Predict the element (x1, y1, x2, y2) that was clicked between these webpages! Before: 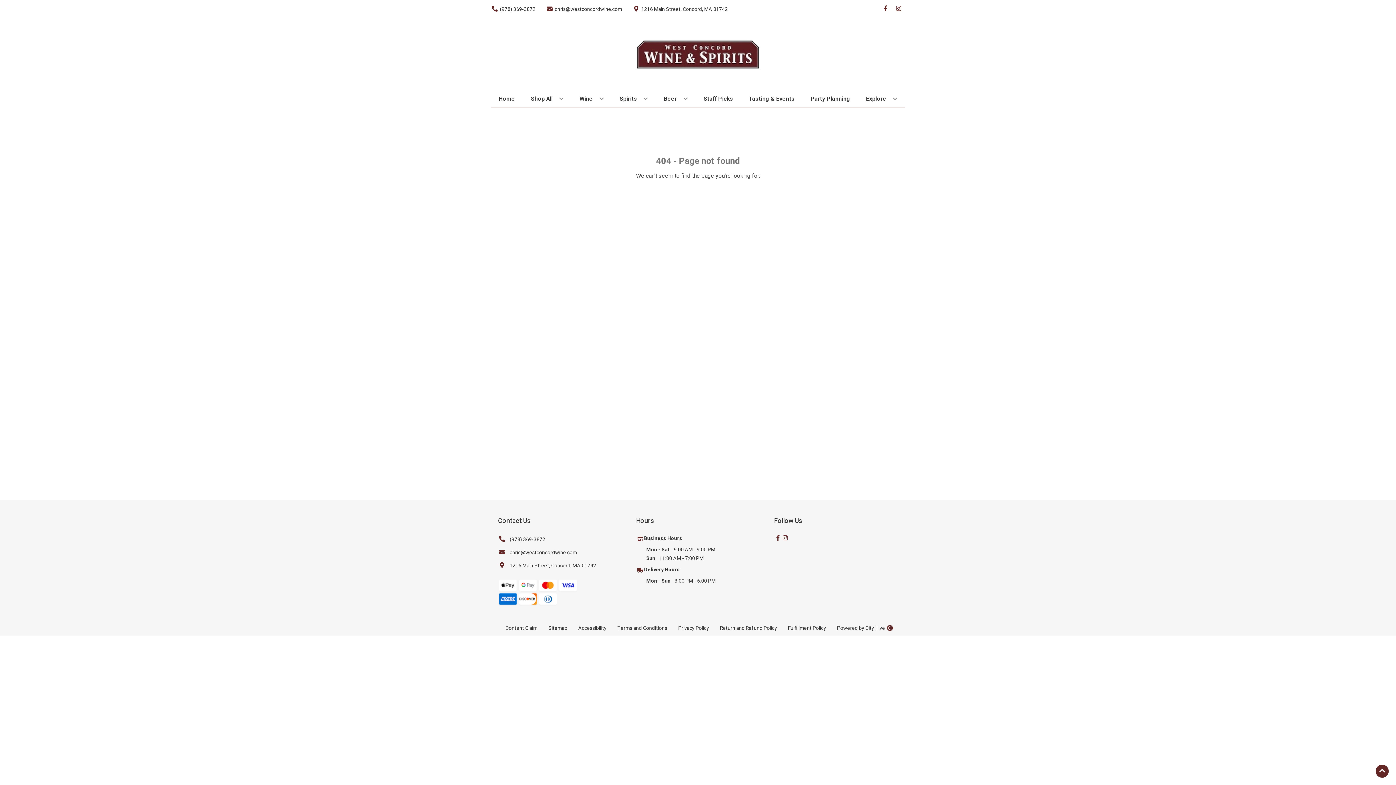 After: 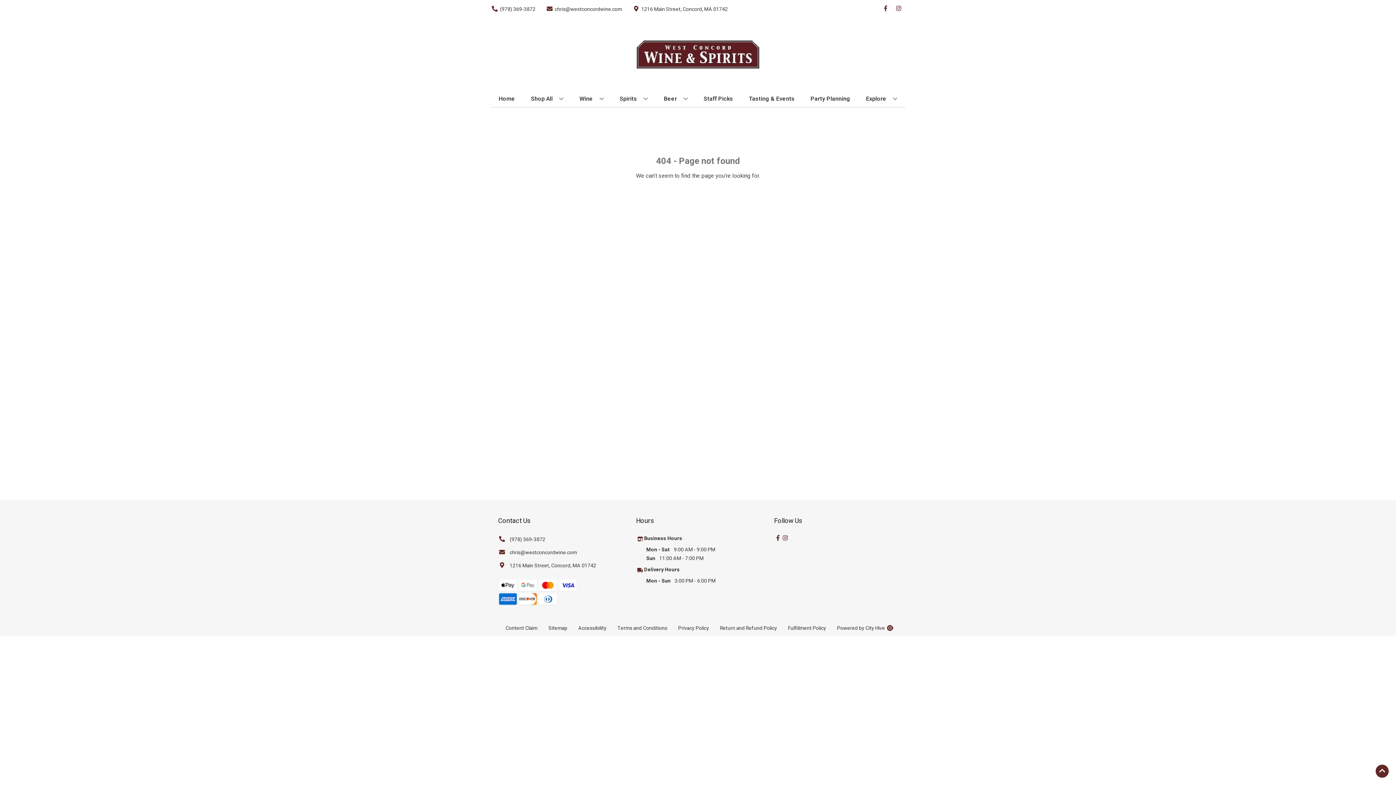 Action: label: Opens Sitemap in a new tab bbox: (543, 621, 572, 636)